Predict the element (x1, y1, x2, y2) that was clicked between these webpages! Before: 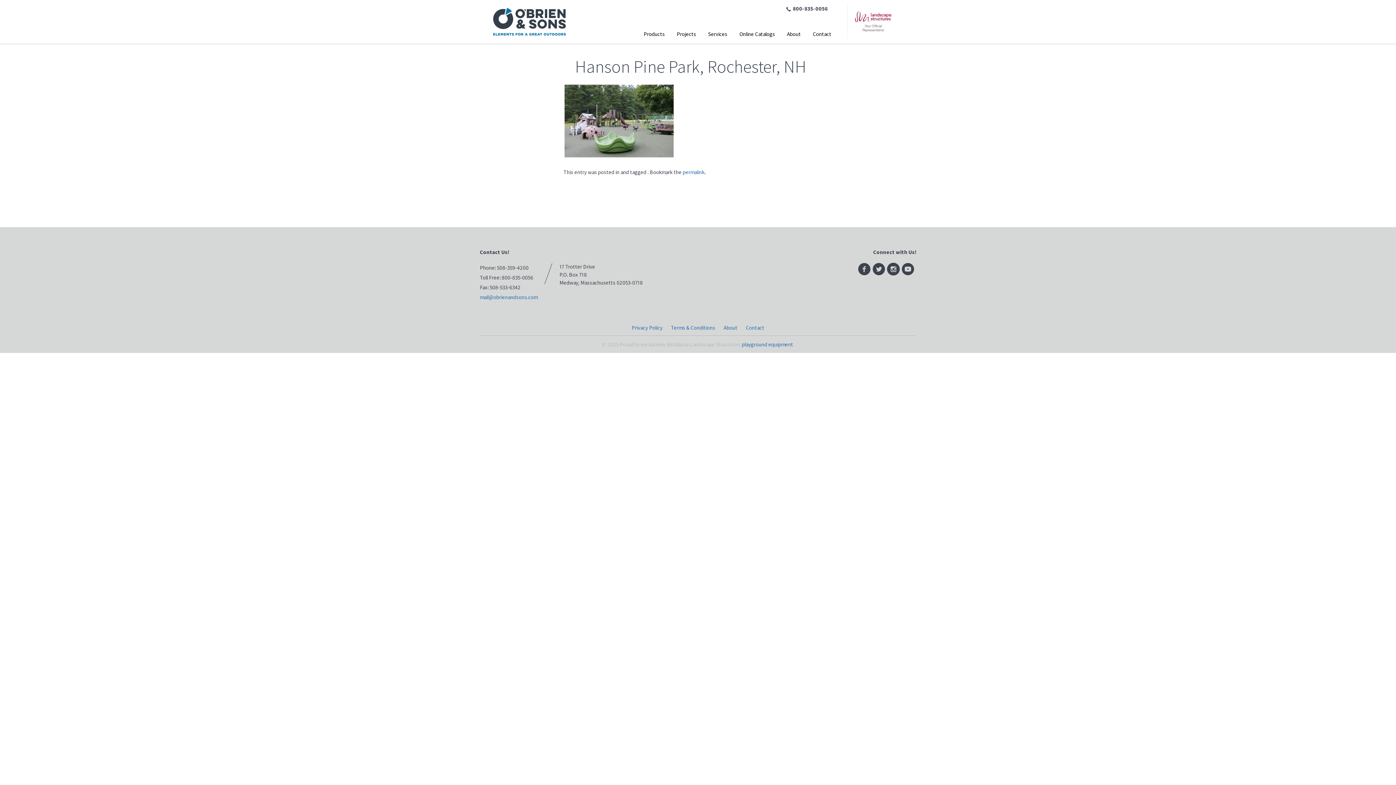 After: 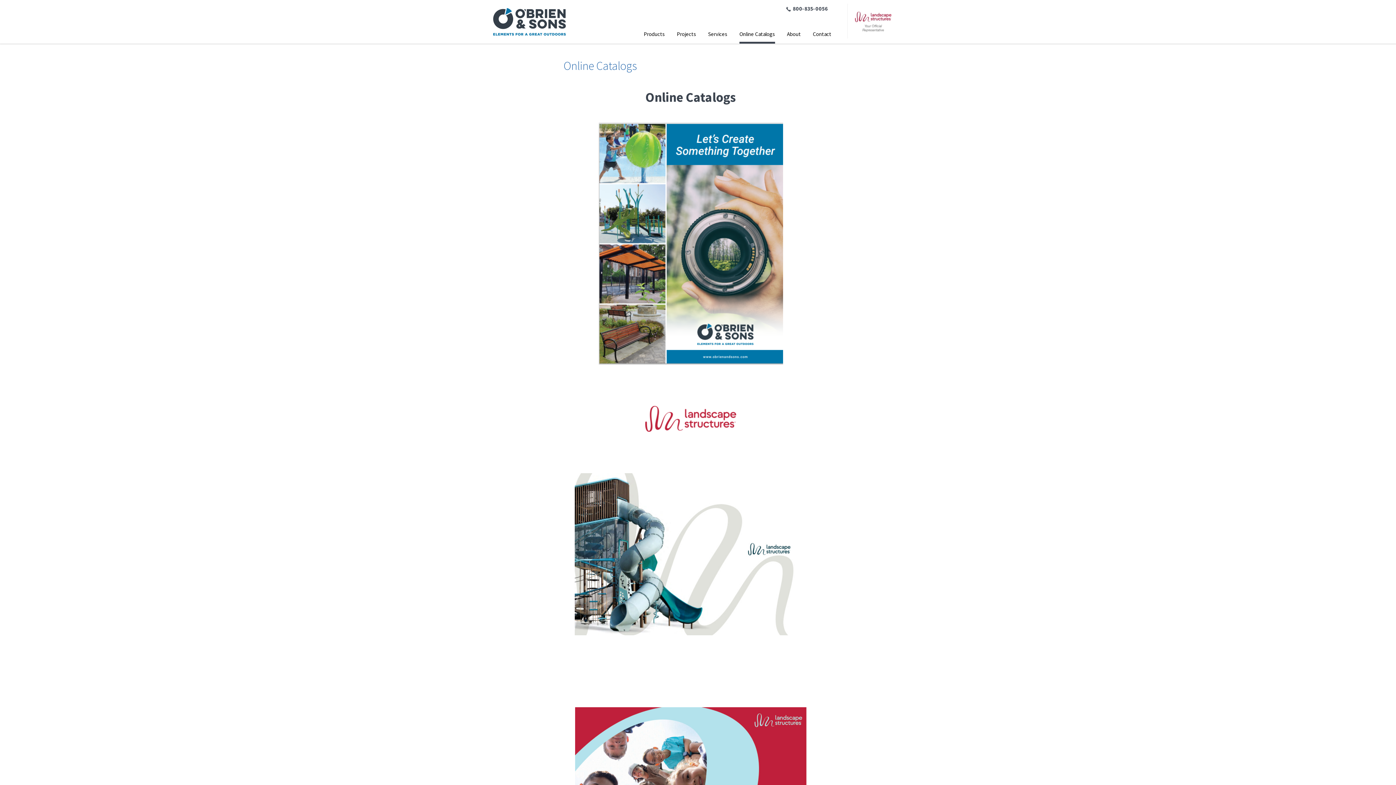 Action: label: Online Catalogs bbox: (739, 30, 775, 44)